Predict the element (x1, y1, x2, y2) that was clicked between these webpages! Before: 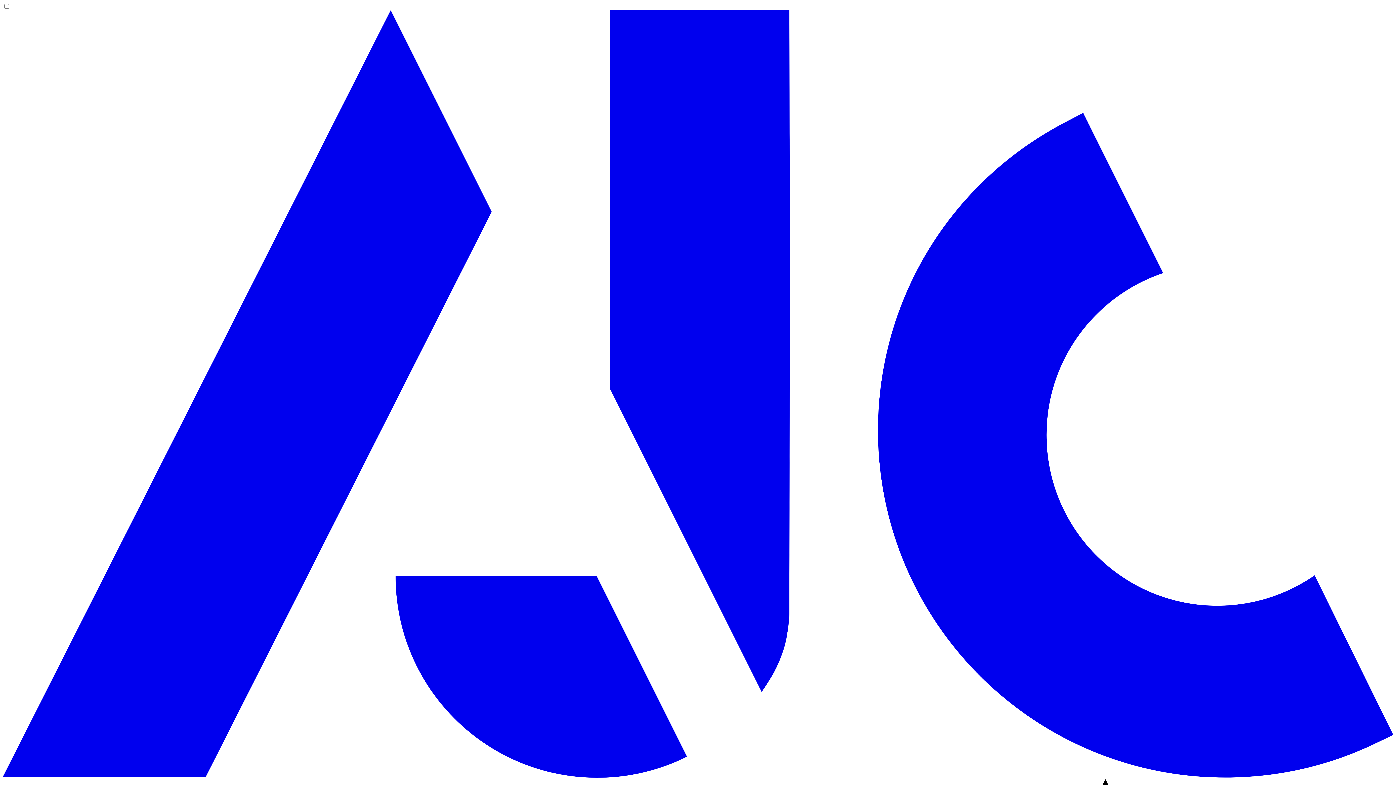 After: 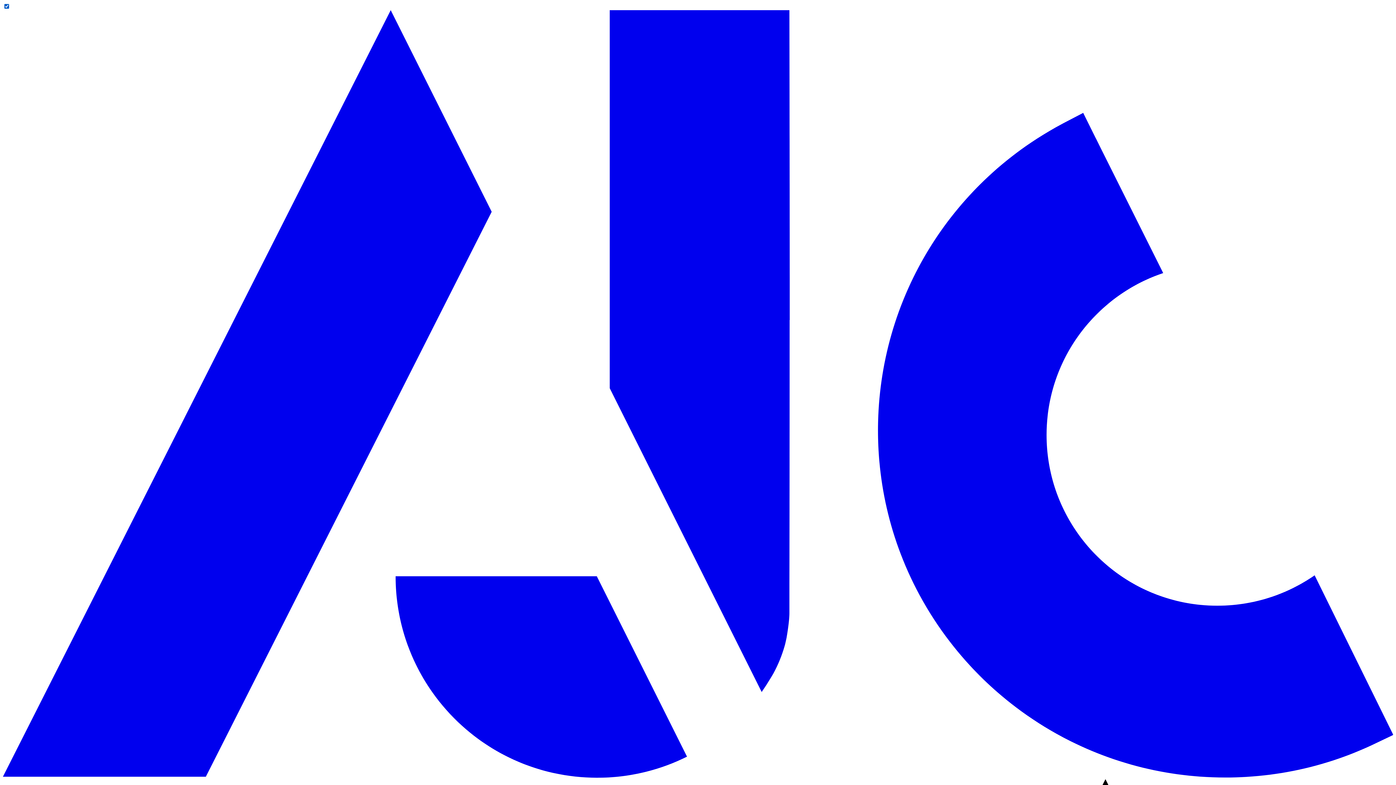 Action: bbox: (4, 4, 9, 8)